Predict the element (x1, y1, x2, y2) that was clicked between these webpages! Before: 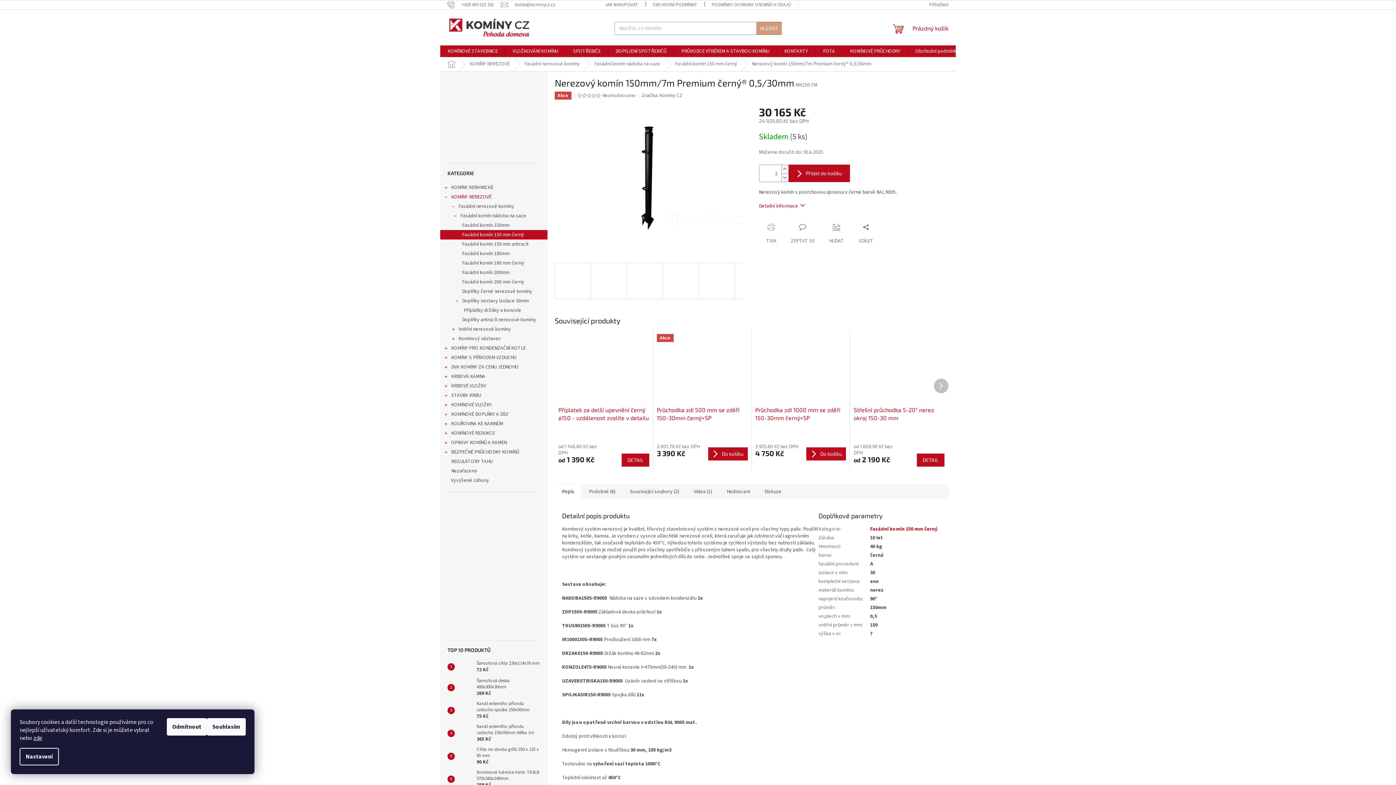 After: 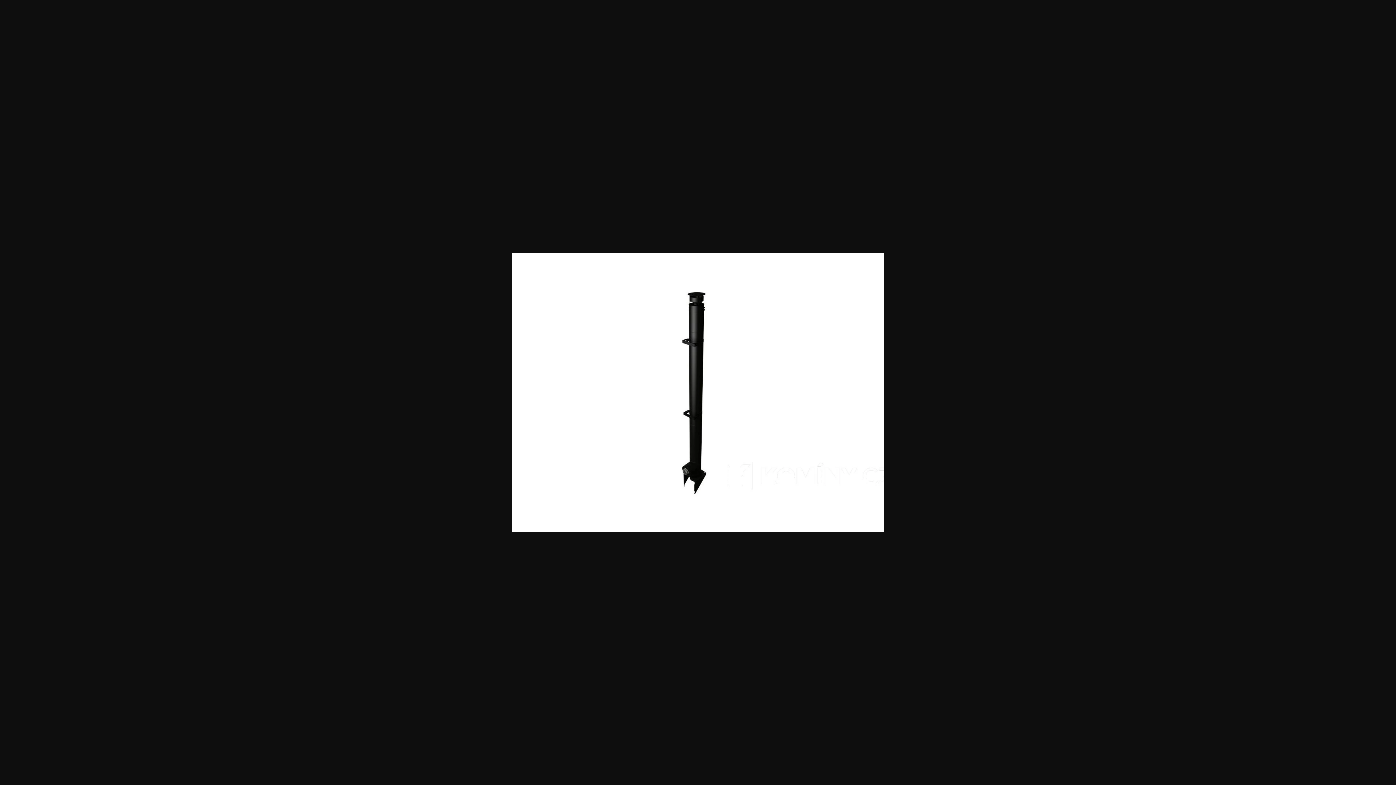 Action: bbox: (554, 262, 591, 299)